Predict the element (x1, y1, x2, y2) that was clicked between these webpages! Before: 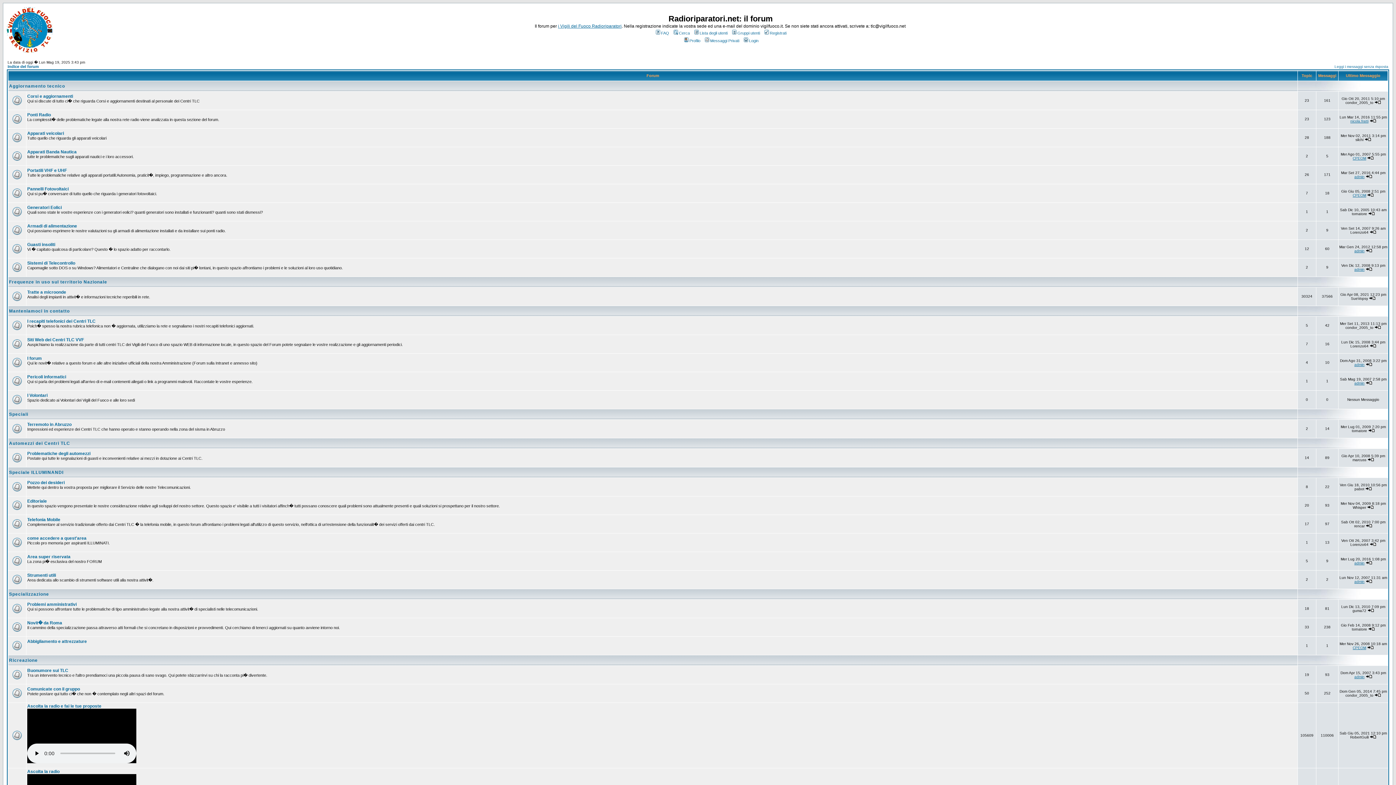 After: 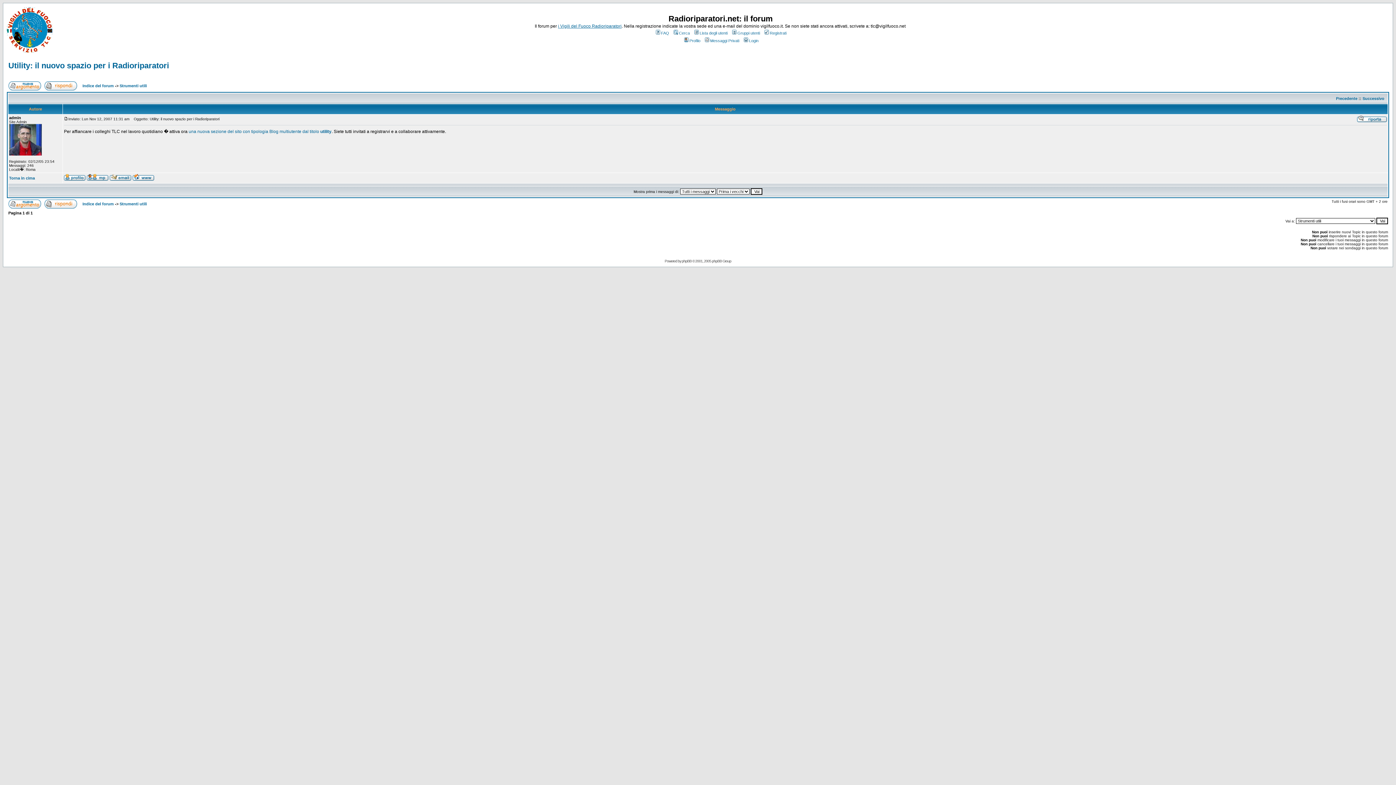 Action: bbox: (1366, 580, 1372, 584)